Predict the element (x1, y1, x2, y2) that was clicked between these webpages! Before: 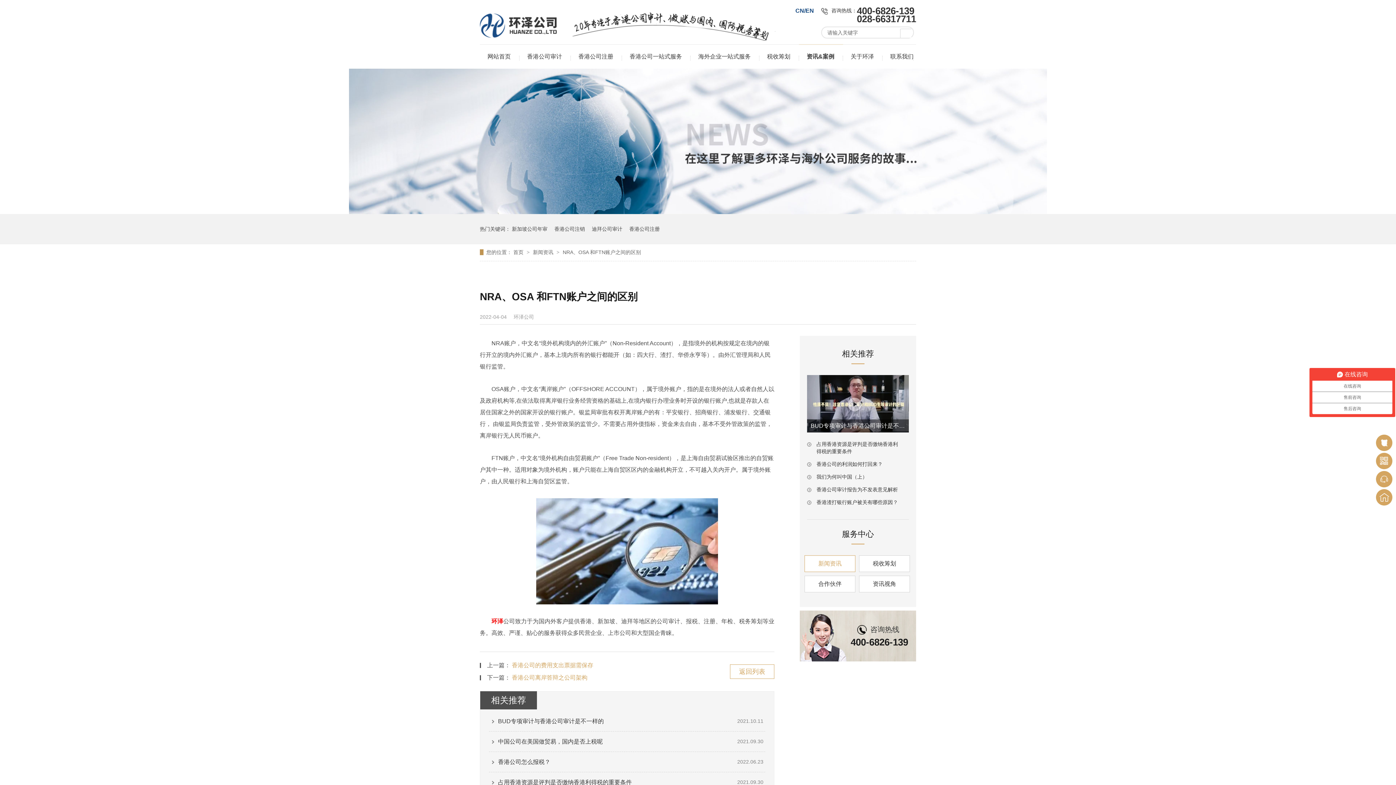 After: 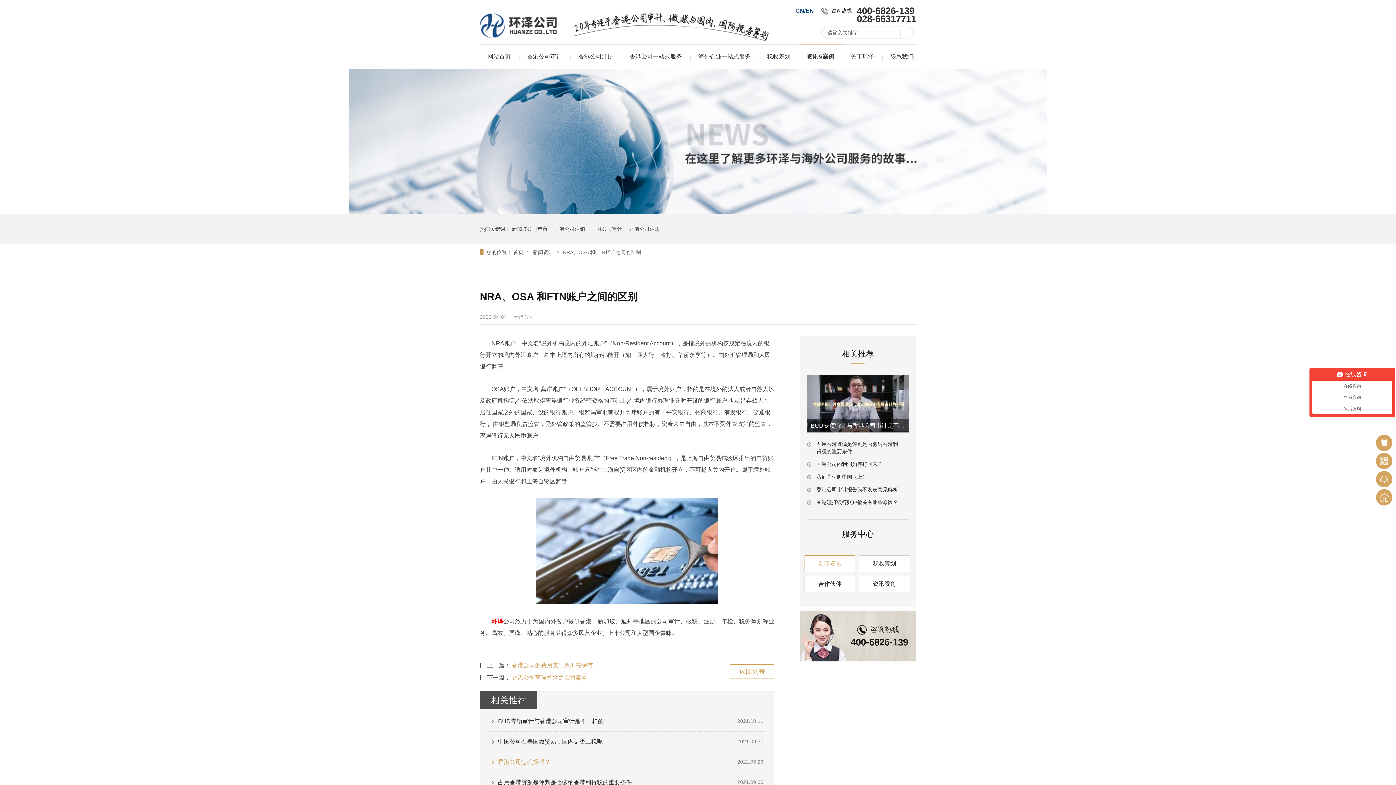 Action: bbox: (489, 752, 550, 772) label: 香港公司怎么报税？